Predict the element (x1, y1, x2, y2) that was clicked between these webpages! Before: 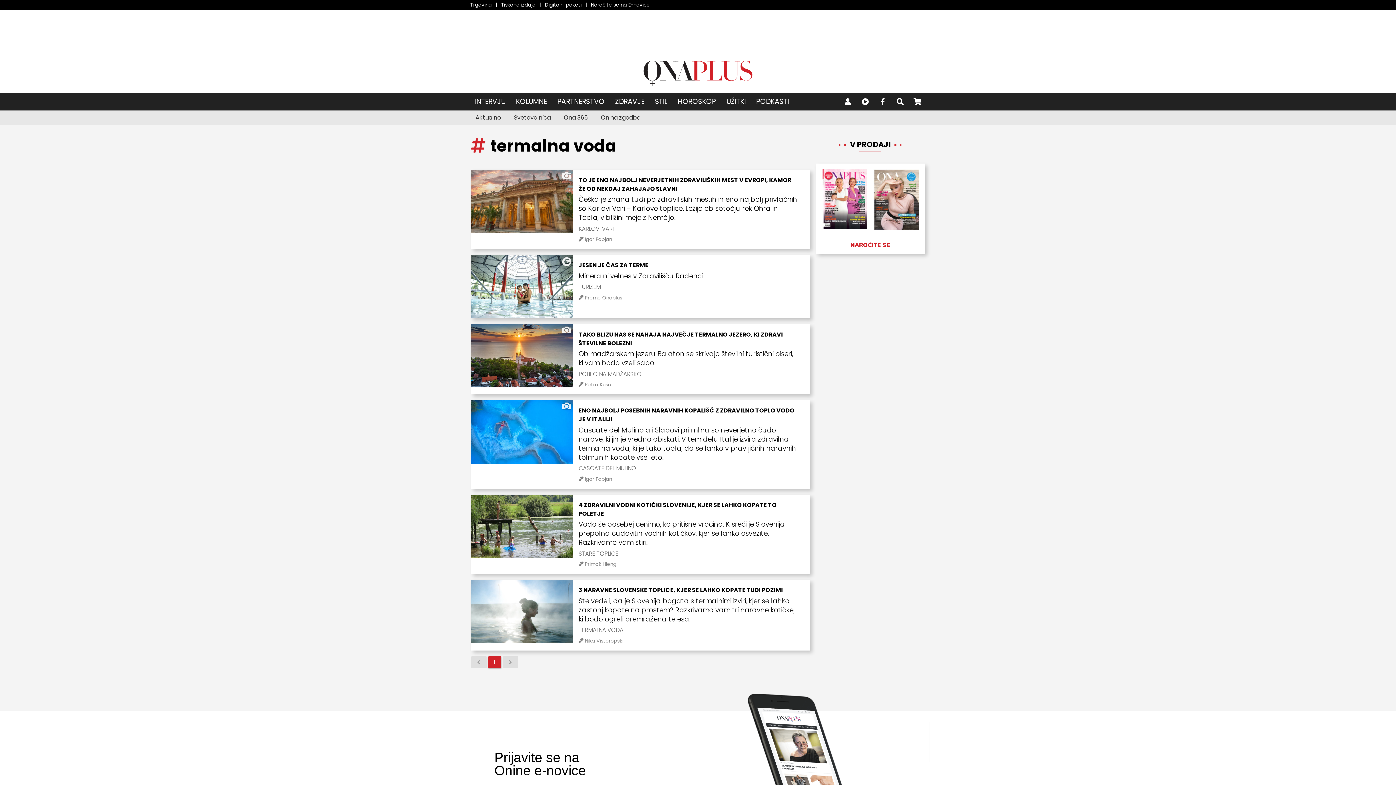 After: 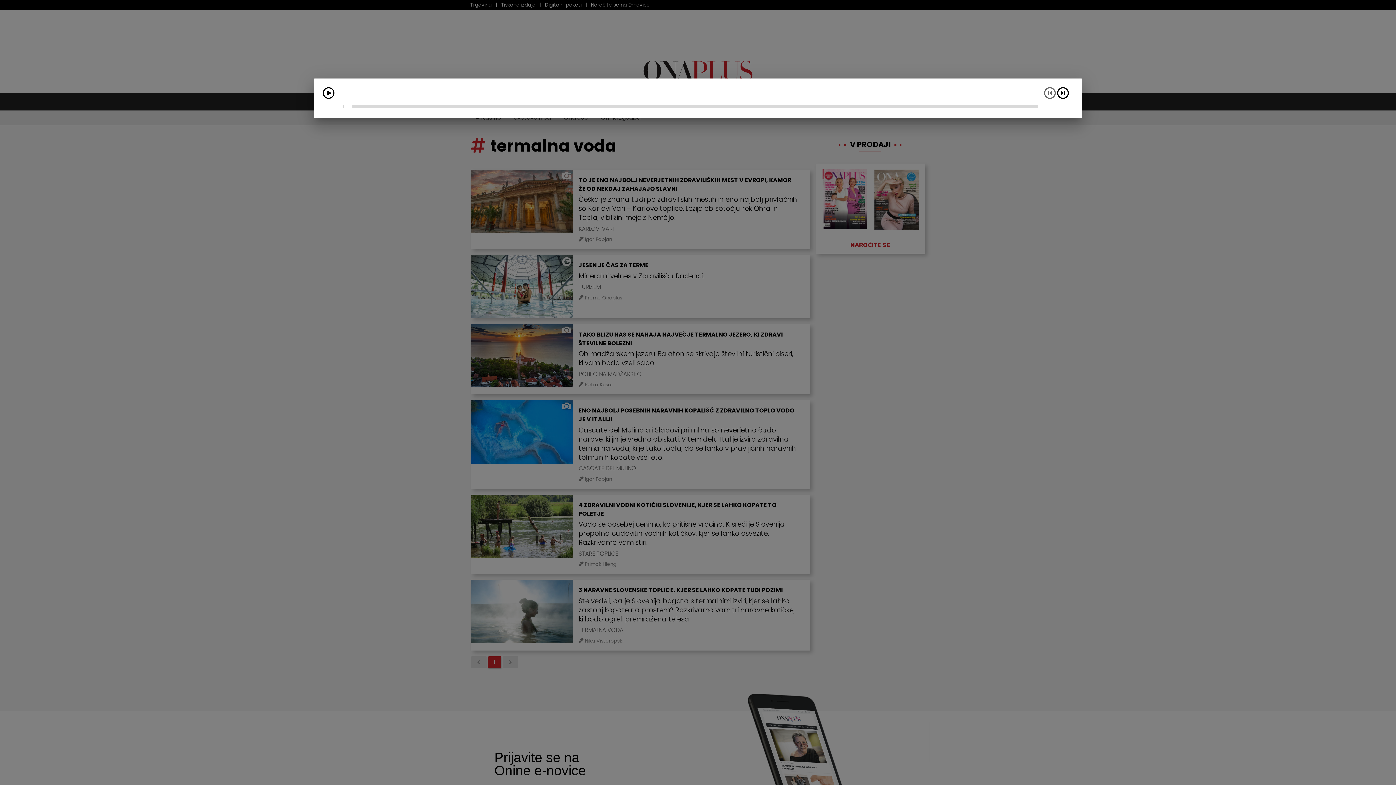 Action: bbox: (856, 93, 874, 110)